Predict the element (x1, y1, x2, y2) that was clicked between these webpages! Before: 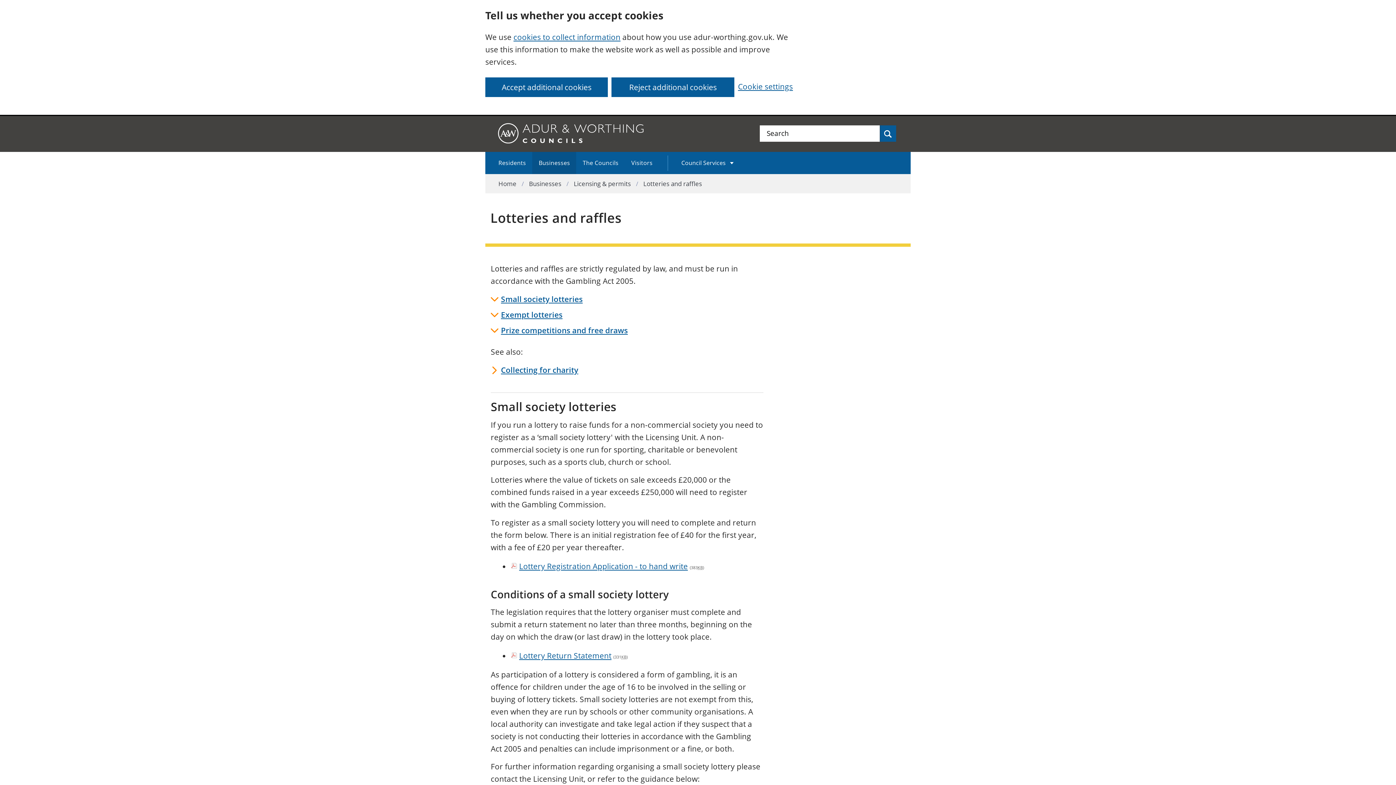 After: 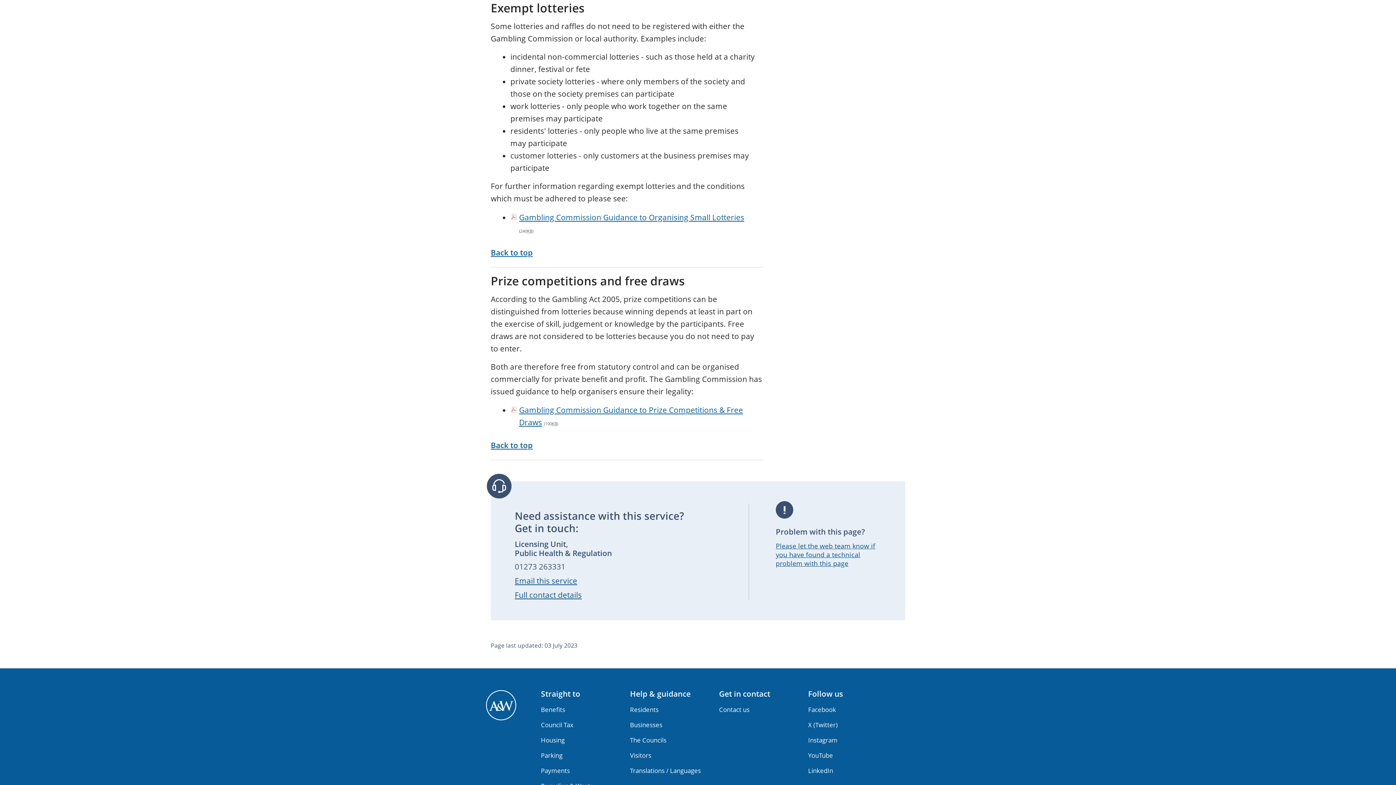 Action: label: Exempt lotteries bbox: (501, 309, 562, 320)